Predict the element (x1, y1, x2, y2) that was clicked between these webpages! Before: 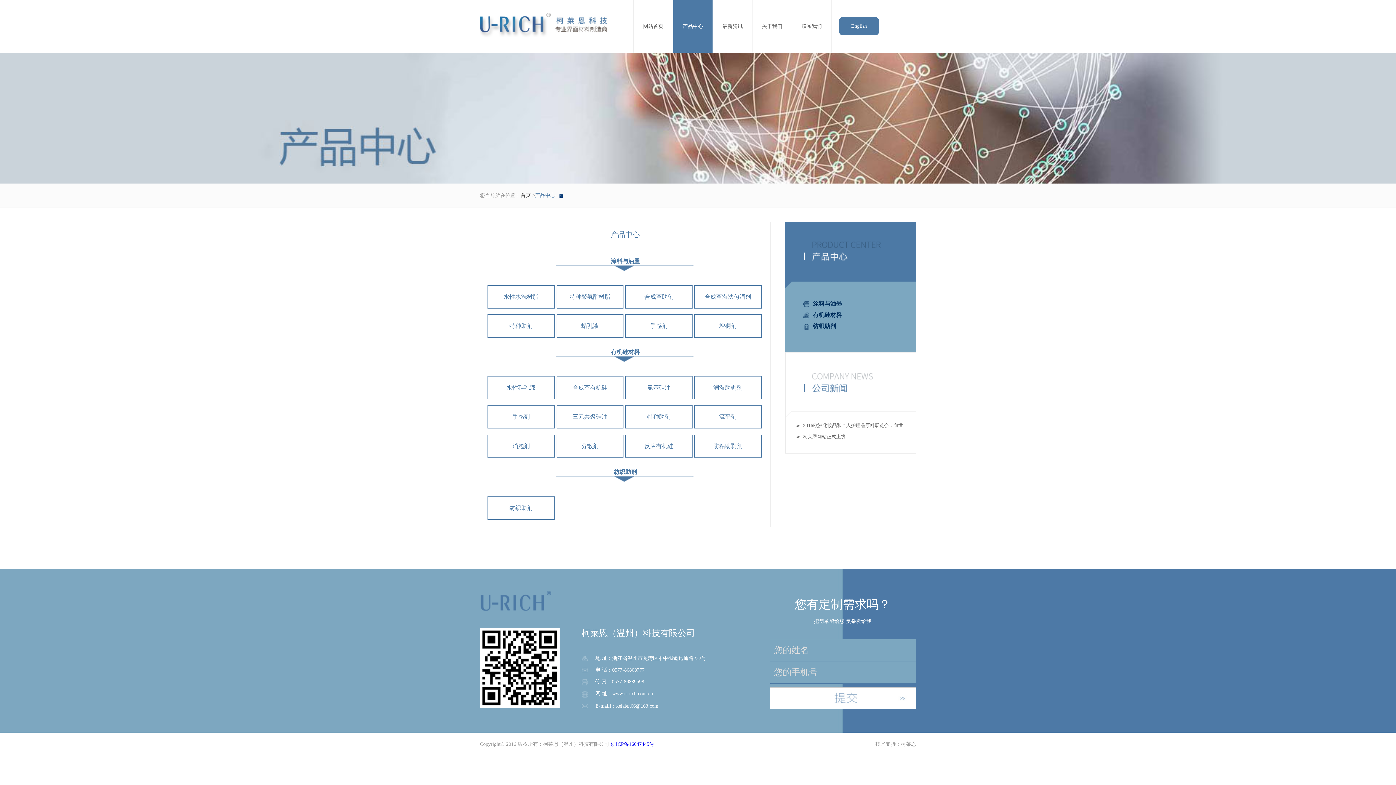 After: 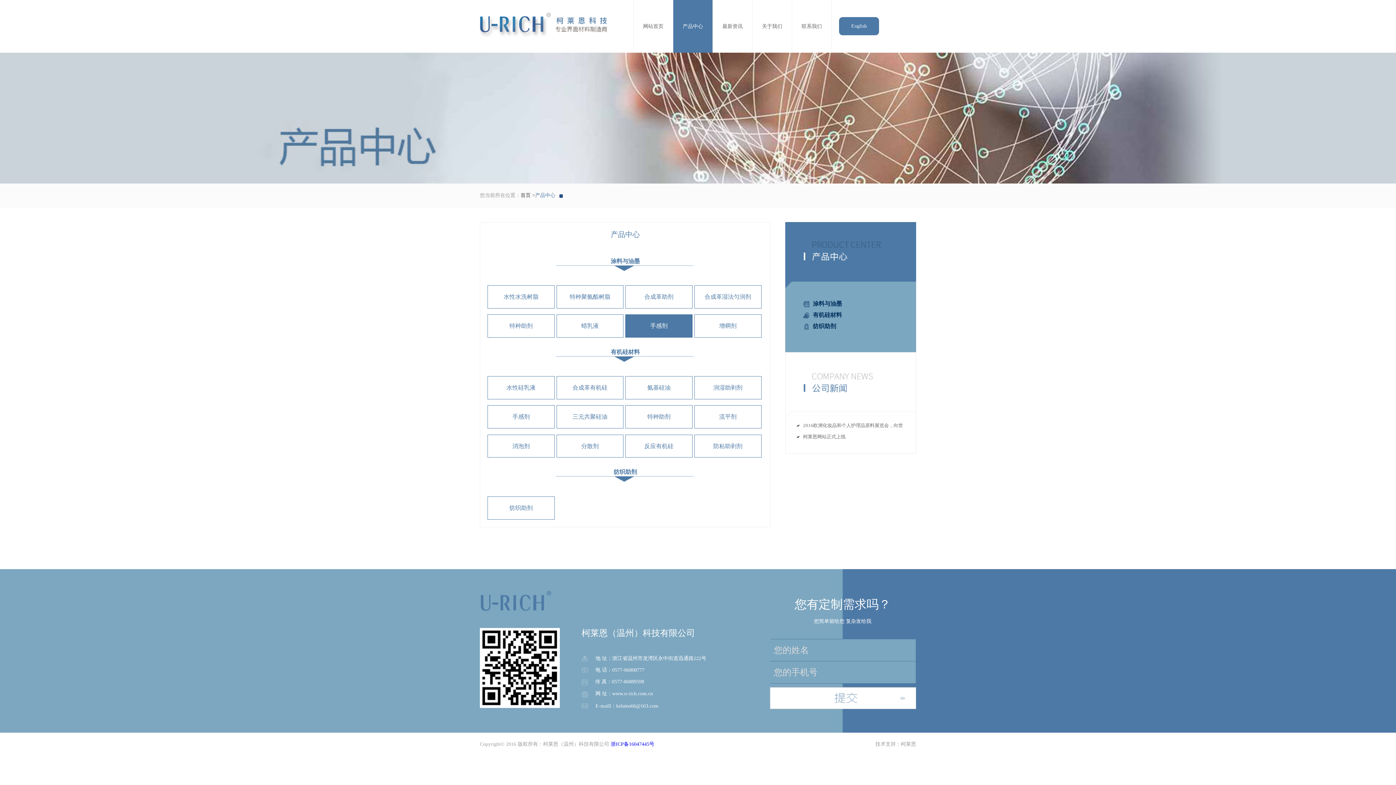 Action: bbox: (625, 314, 692, 337) label: 手感剂